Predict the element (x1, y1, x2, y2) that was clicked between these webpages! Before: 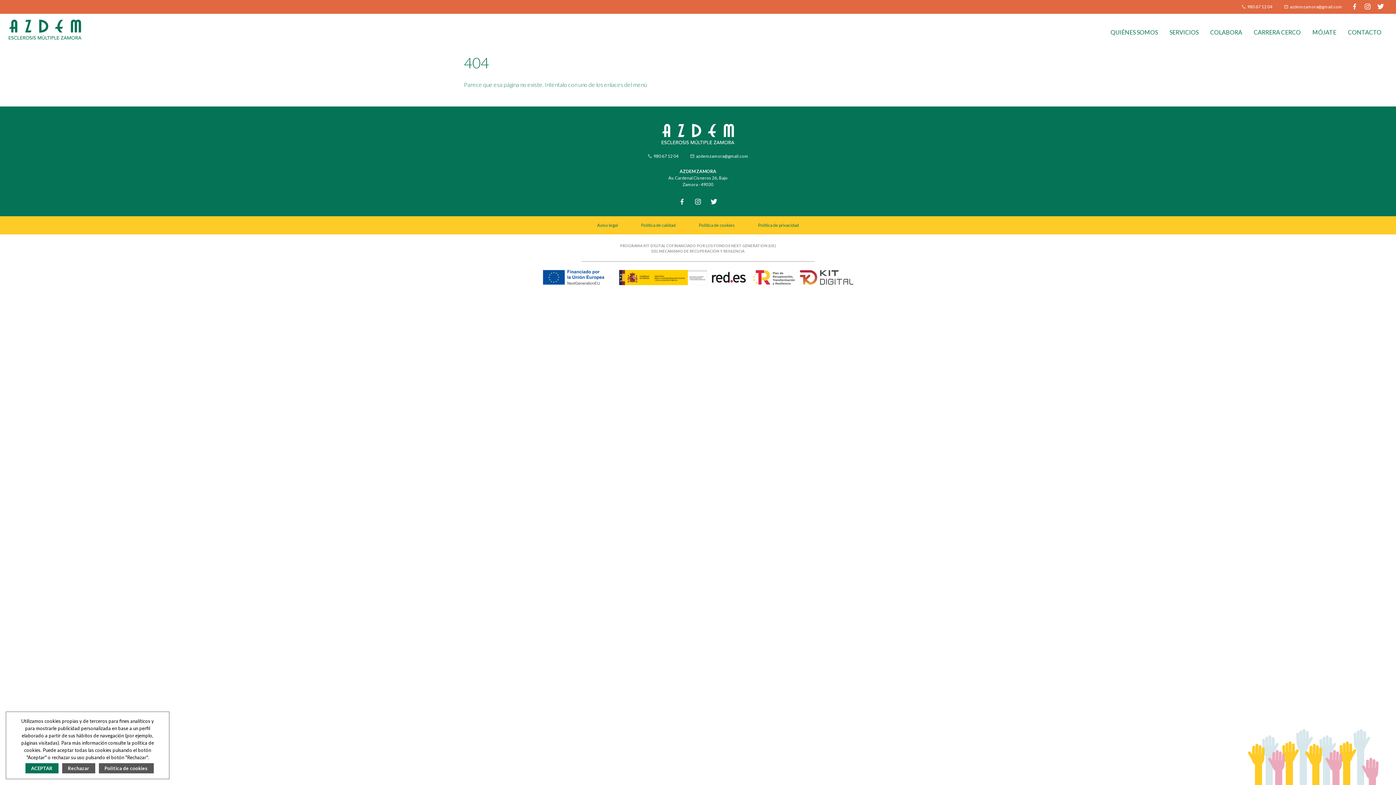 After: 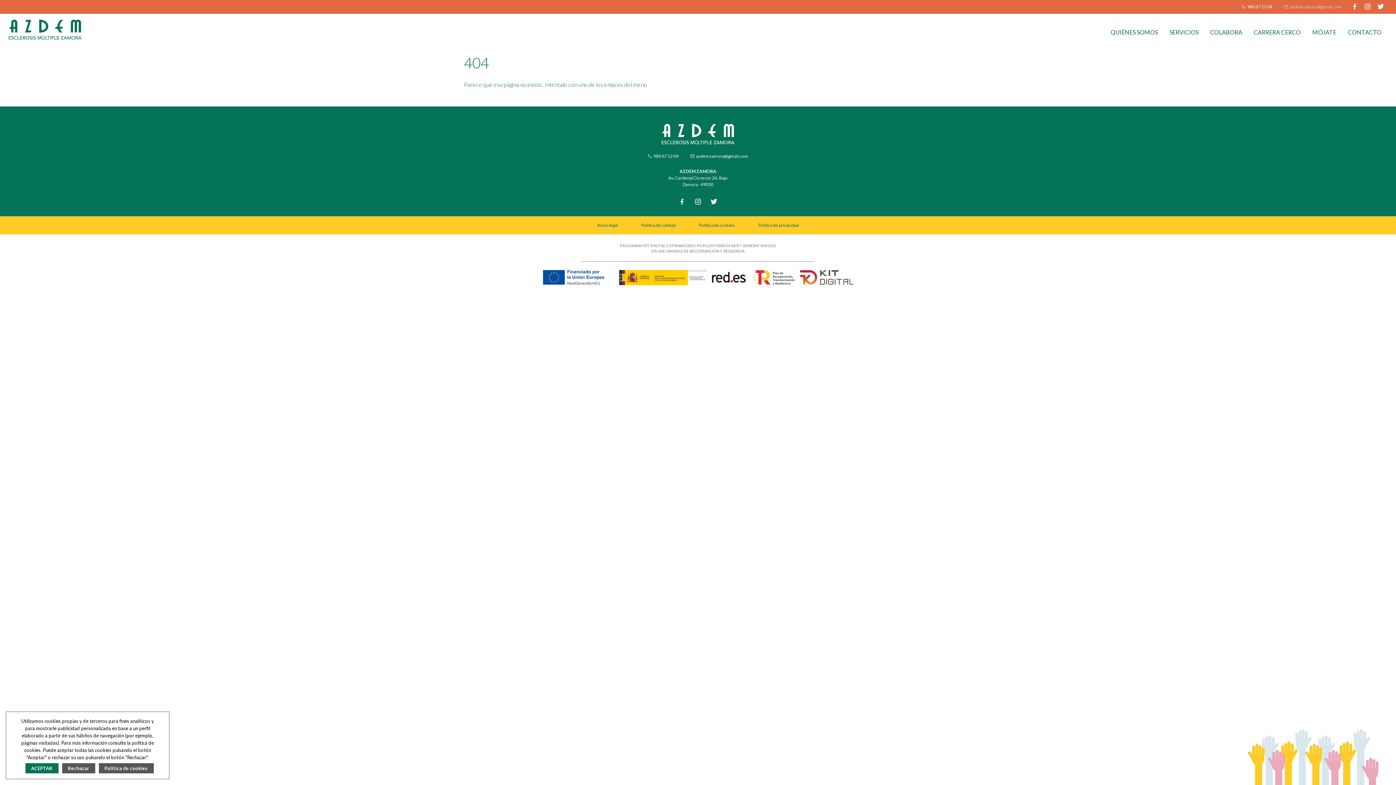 Action: bbox: (1278, 3, 1348, 10) label: mail
azdemzamora@gmail.com